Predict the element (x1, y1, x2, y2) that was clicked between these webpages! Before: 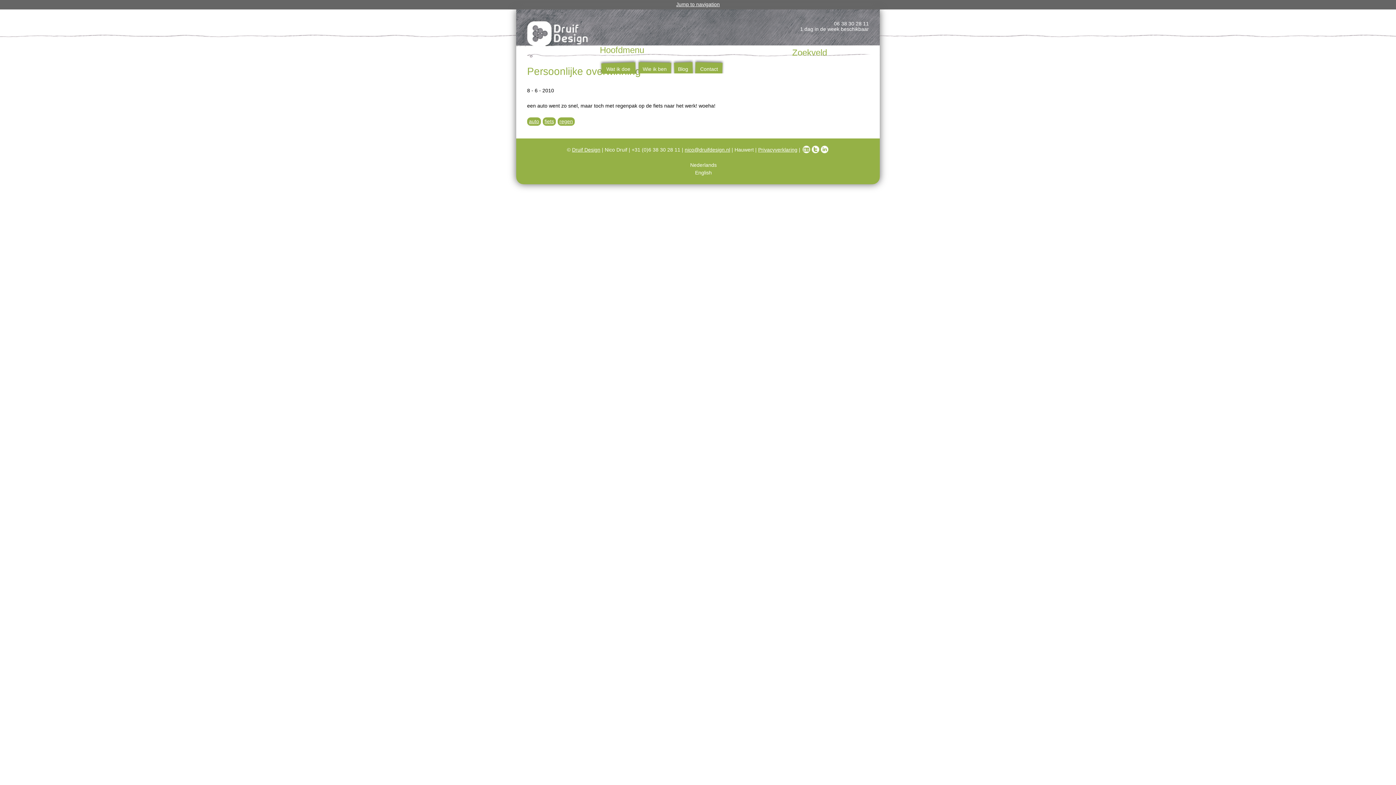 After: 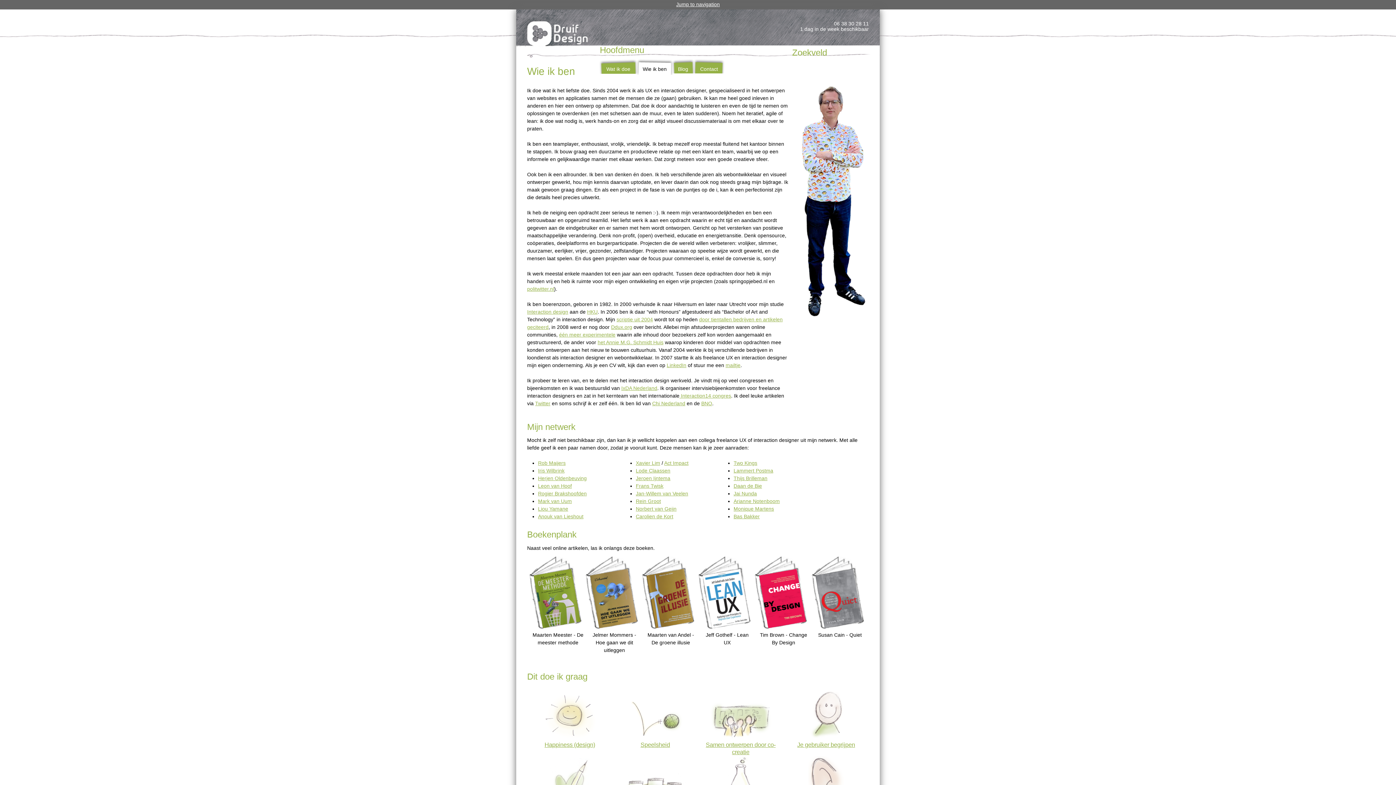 Action: bbox: (642, 66, 666, 72) label: Wie ik ben